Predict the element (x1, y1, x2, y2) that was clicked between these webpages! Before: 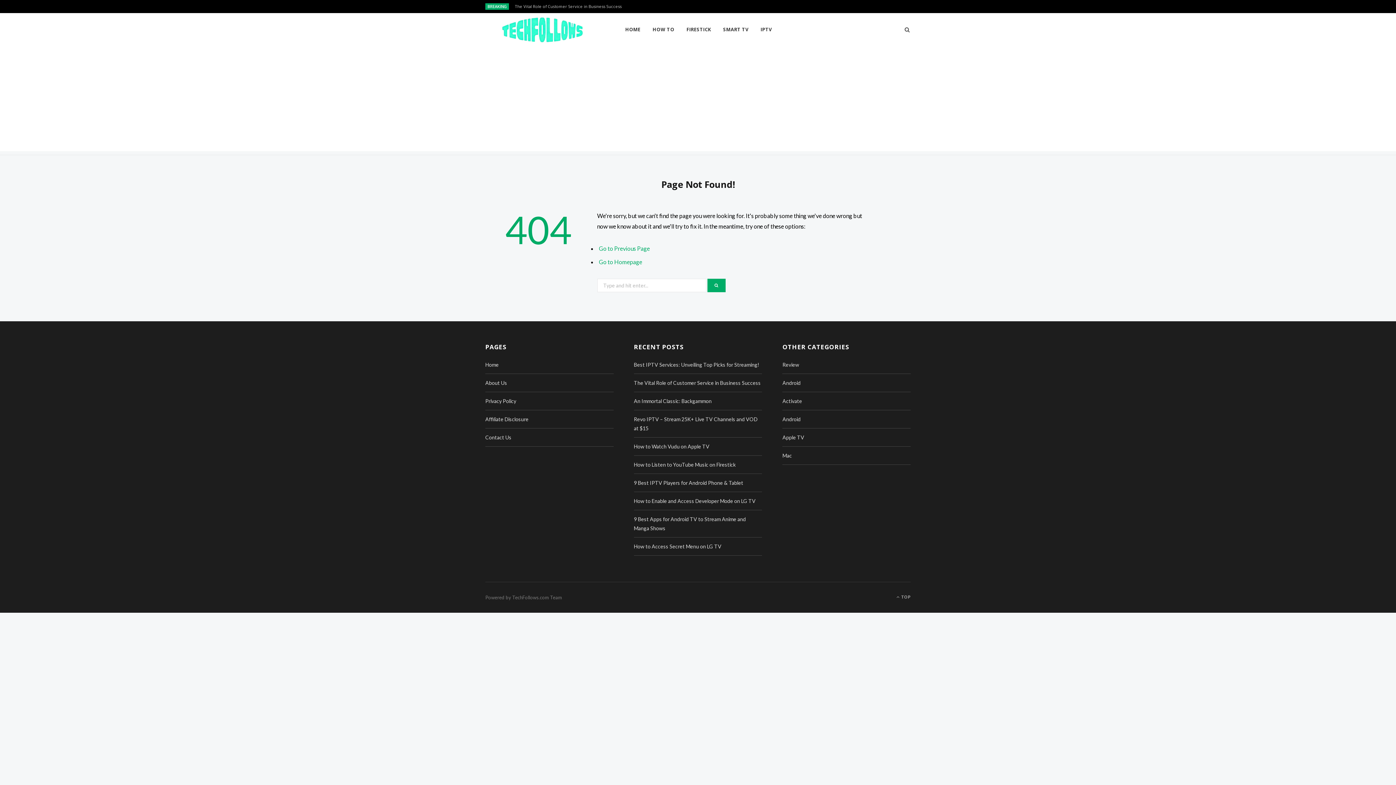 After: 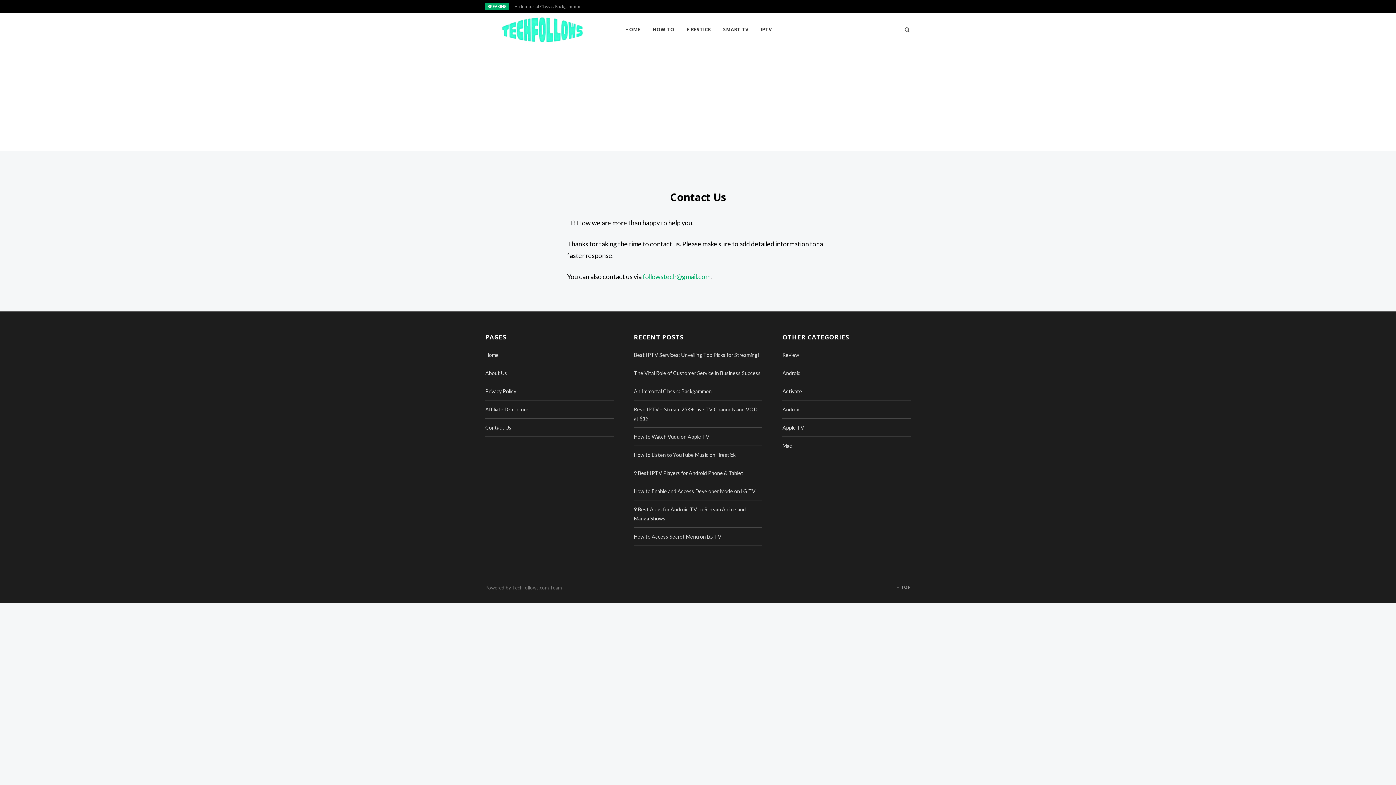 Action: label: Contact Us bbox: (485, 434, 511, 440)